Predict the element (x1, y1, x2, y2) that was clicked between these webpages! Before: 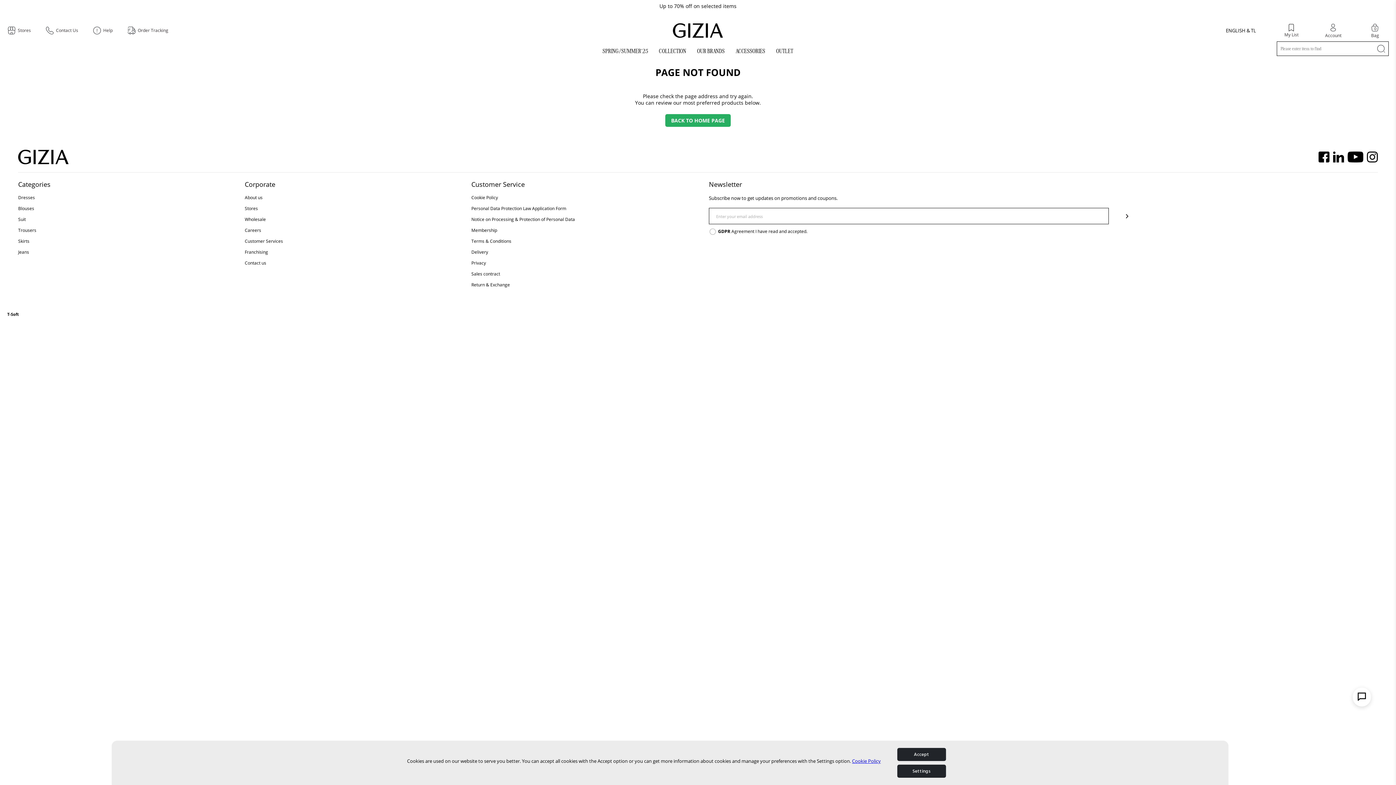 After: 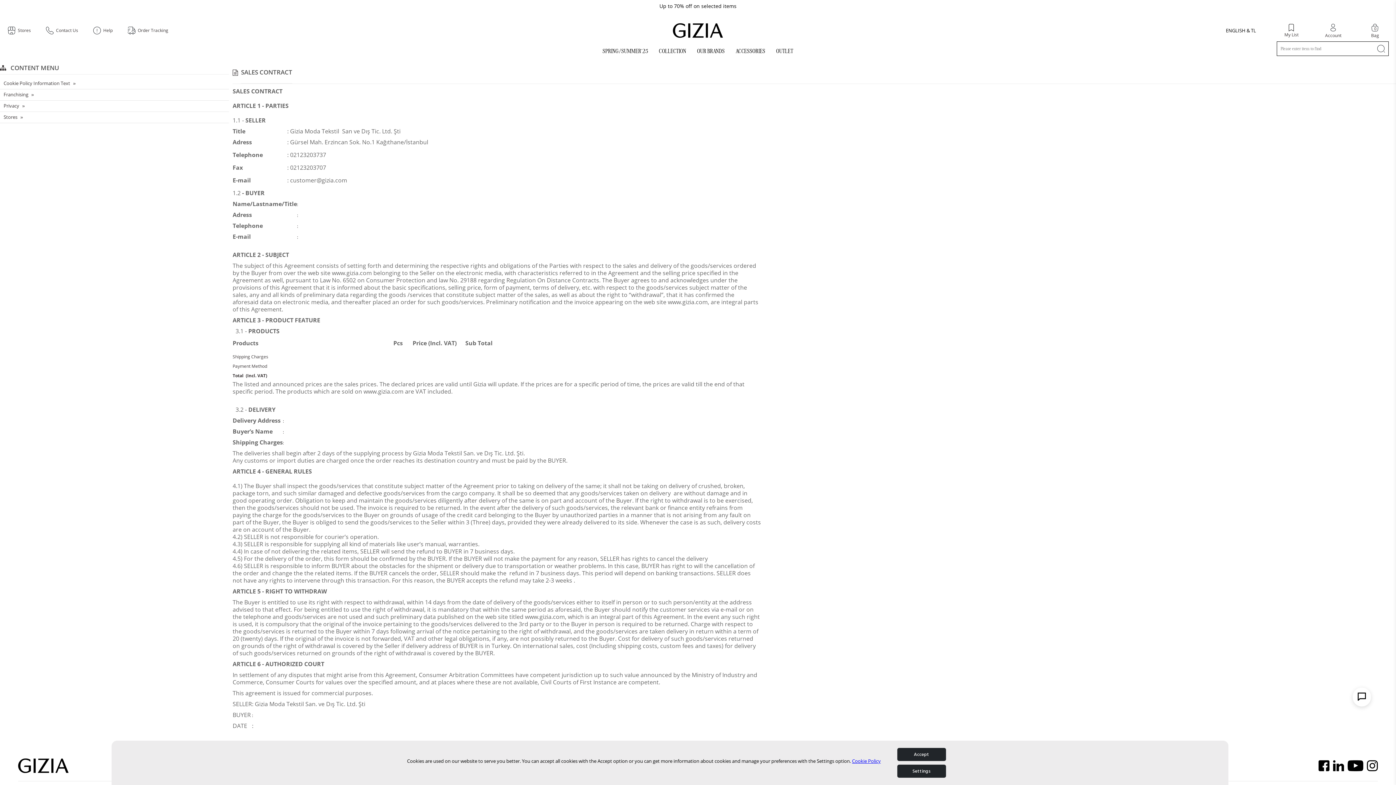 Action: label: Sales contract bbox: (471, 268, 698, 279)